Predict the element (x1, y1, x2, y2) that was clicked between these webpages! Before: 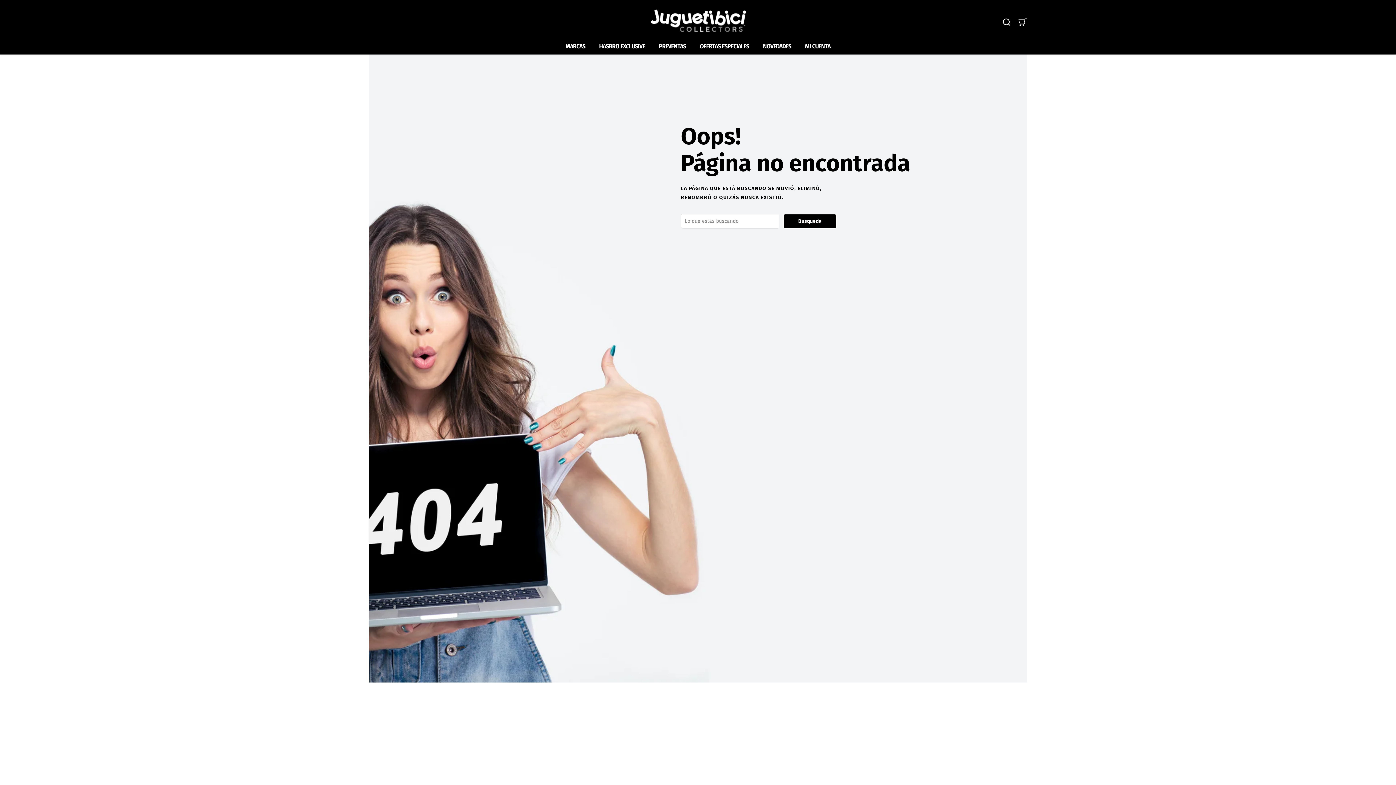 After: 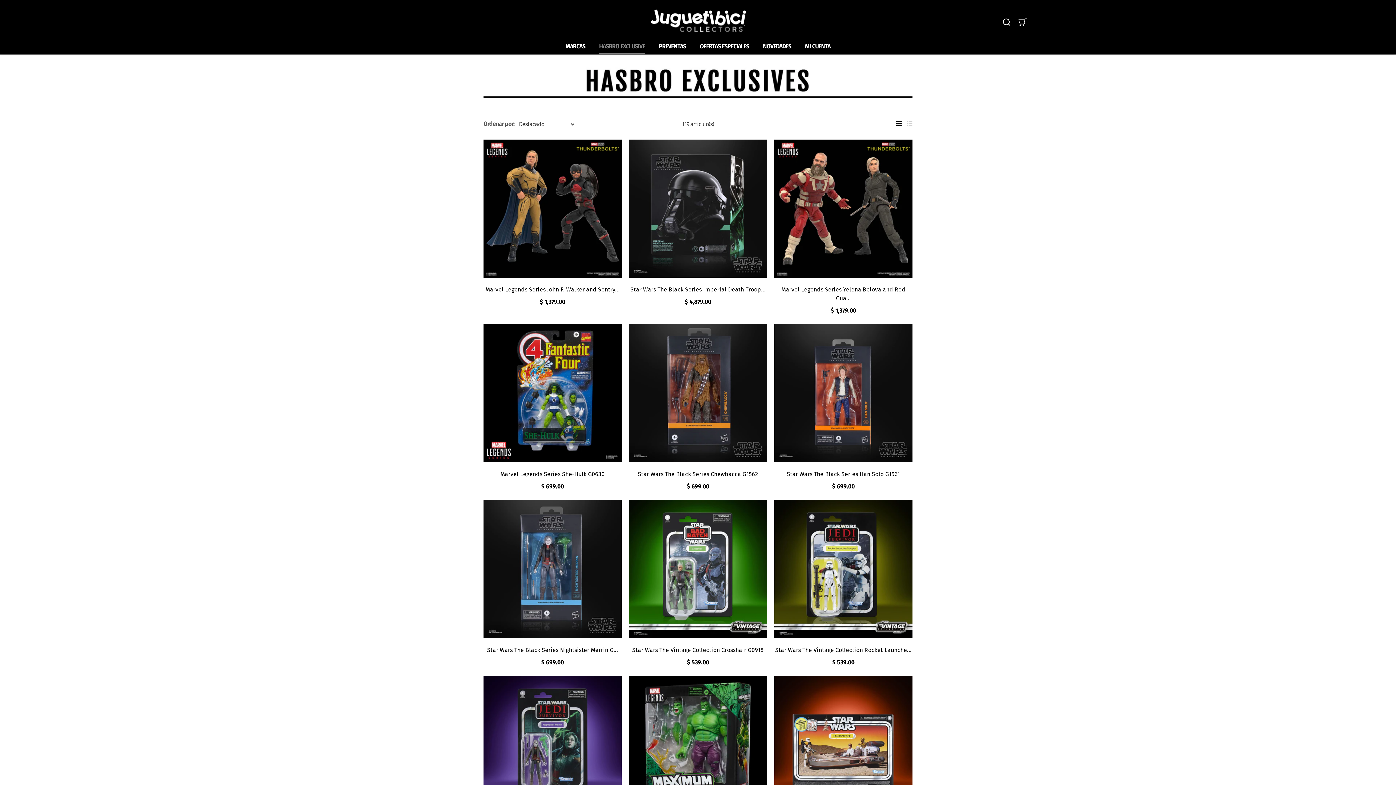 Action: label: HASBRO EXCLUSIVE bbox: (599, 40, 645, 52)